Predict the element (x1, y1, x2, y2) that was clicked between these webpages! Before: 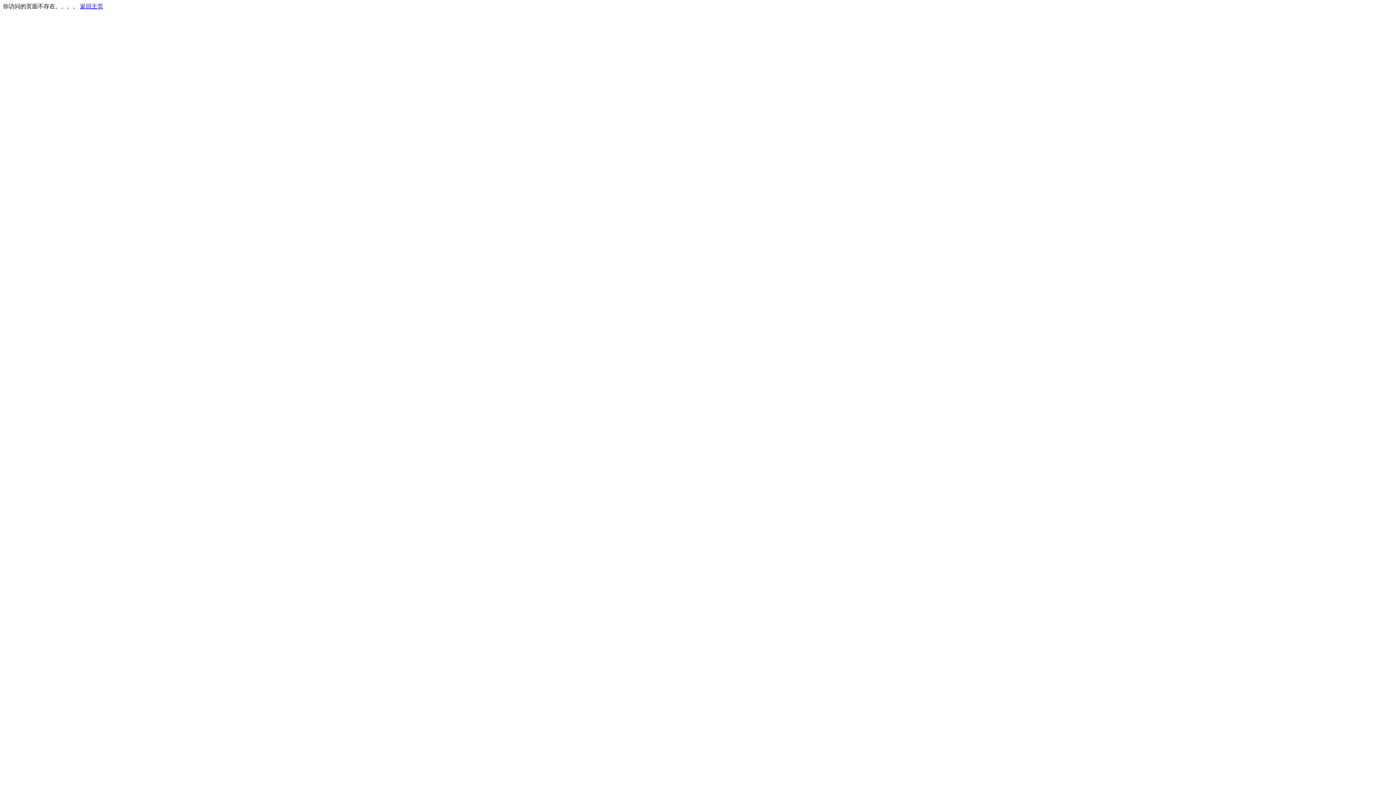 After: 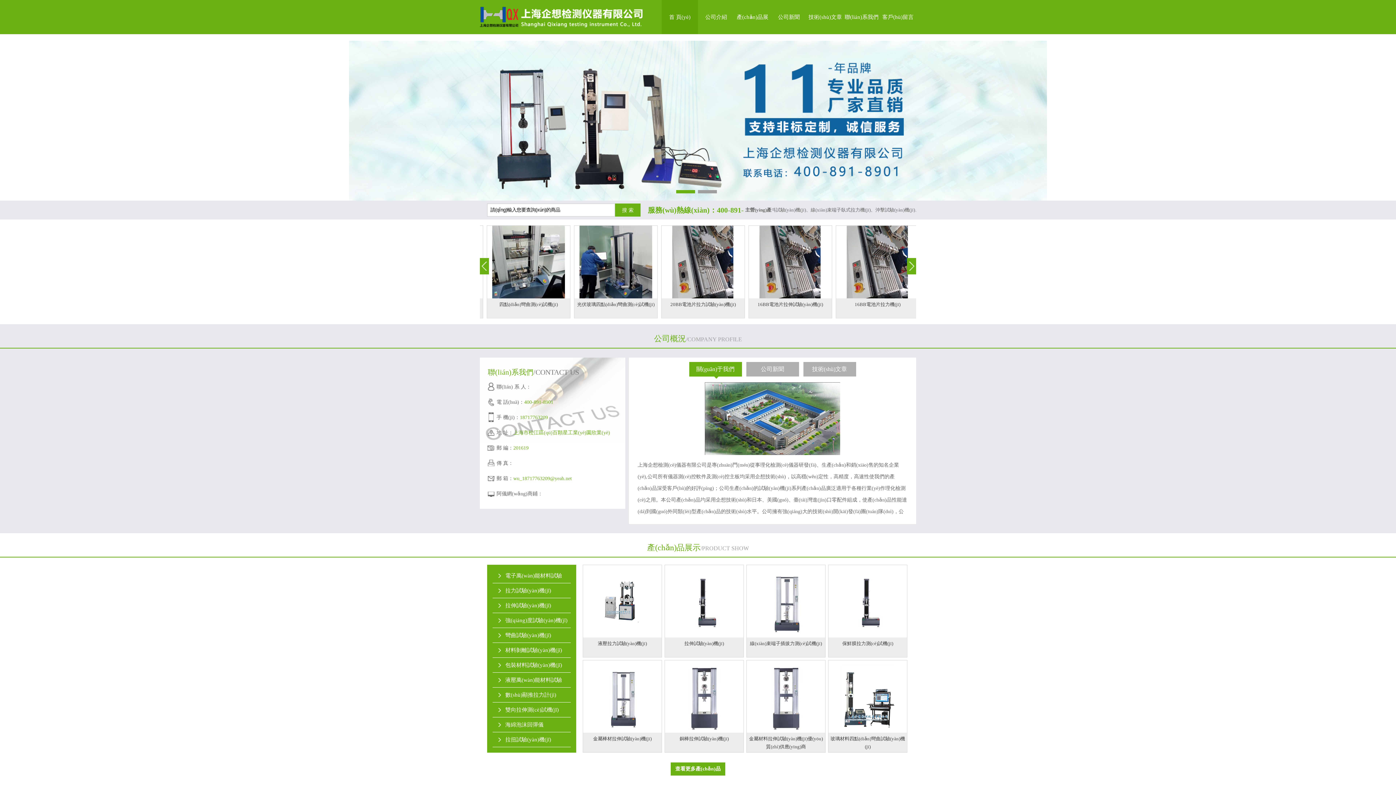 Action: label: 返回主页 bbox: (80, 3, 103, 9)